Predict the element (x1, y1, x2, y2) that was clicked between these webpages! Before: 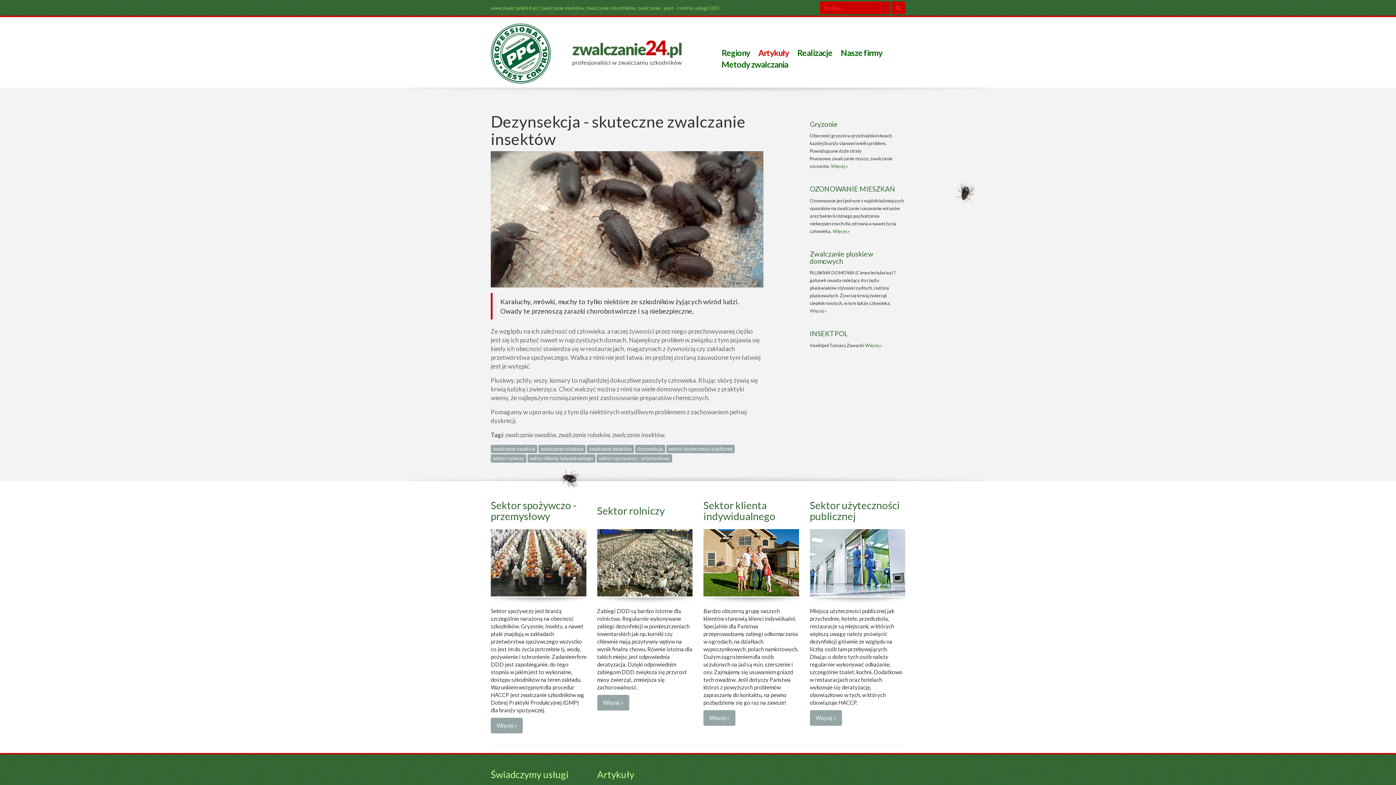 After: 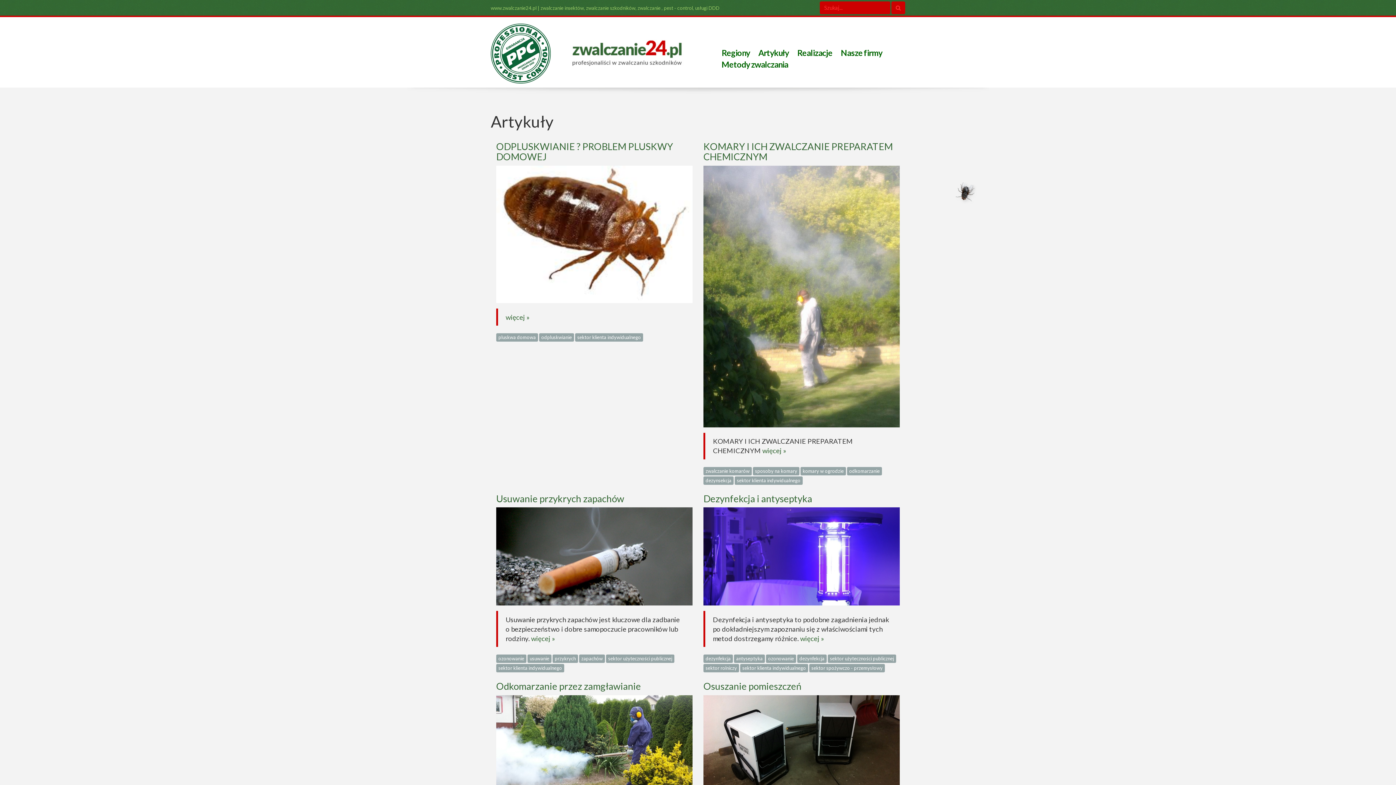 Action: bbox: (703, 562, 799, 568)